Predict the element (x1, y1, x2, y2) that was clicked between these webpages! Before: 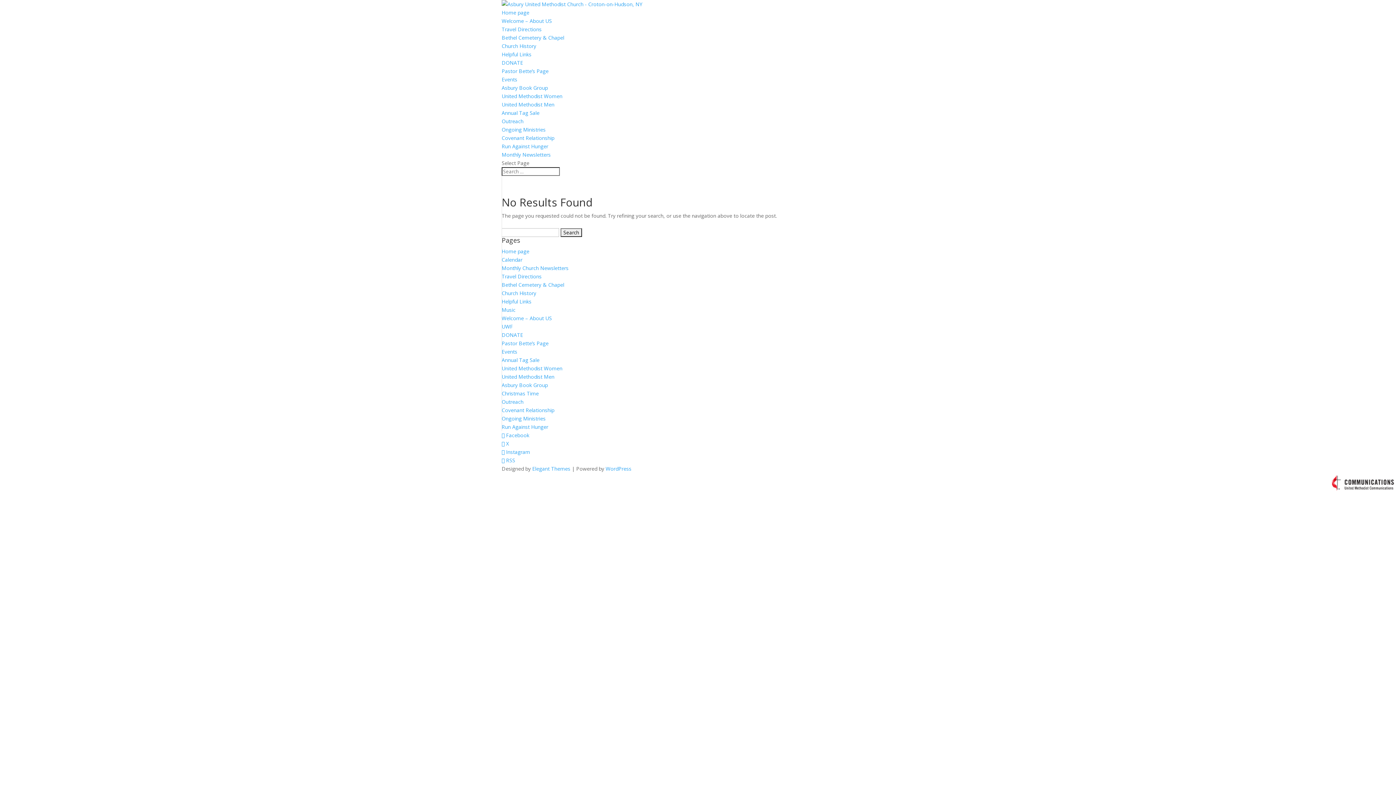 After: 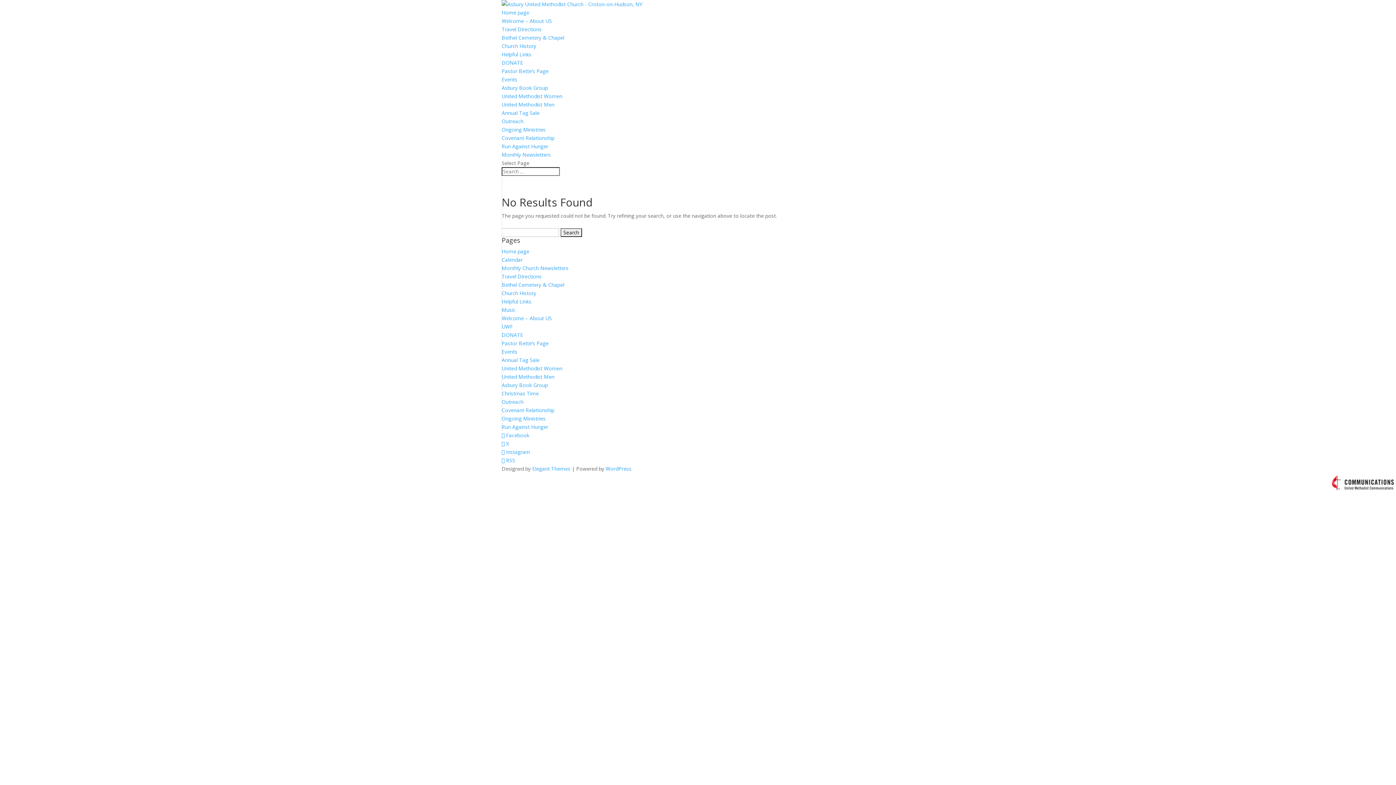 Action: bbox: (1330, 488, 1396, 494)